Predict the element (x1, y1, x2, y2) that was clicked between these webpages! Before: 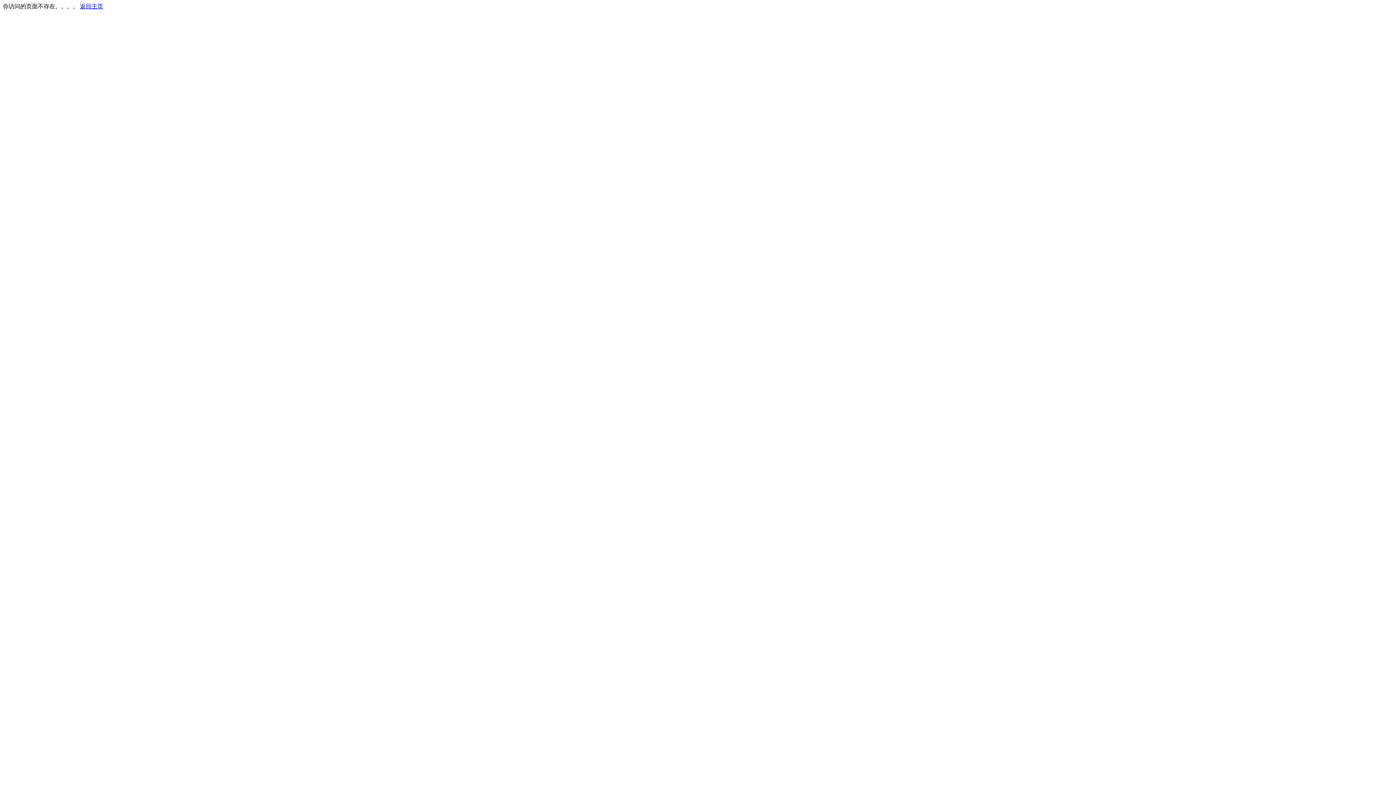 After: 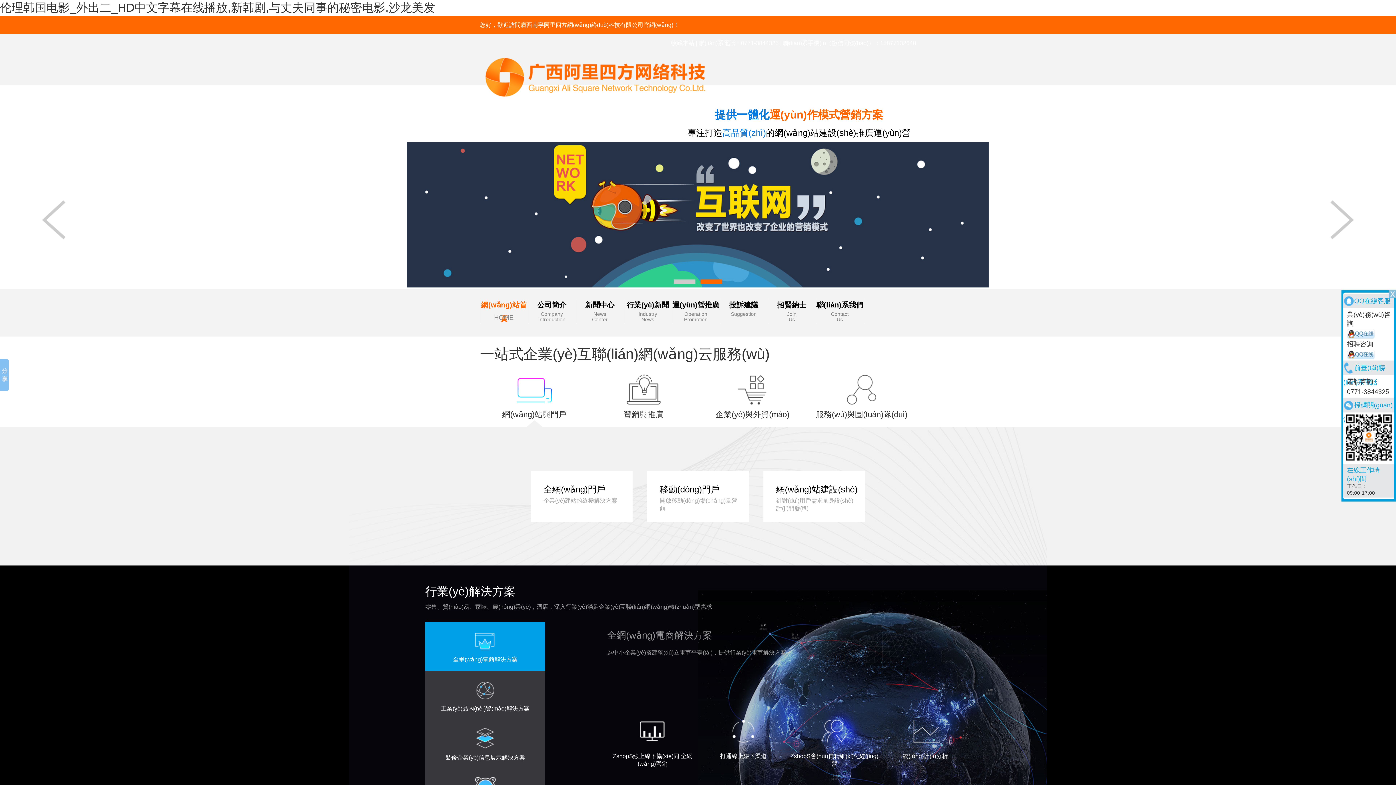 Action: label: 返回主页 bbox: (80, 3, 103, 9)